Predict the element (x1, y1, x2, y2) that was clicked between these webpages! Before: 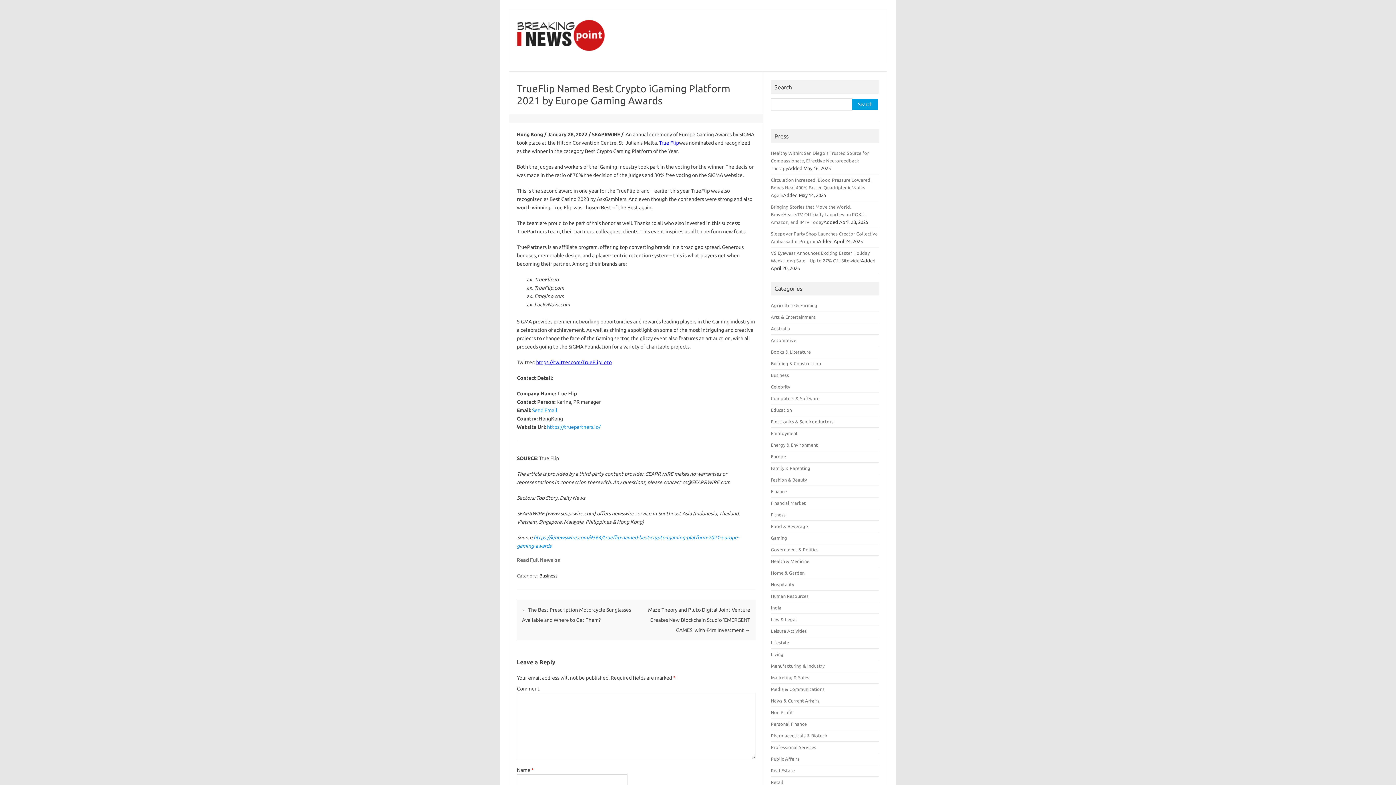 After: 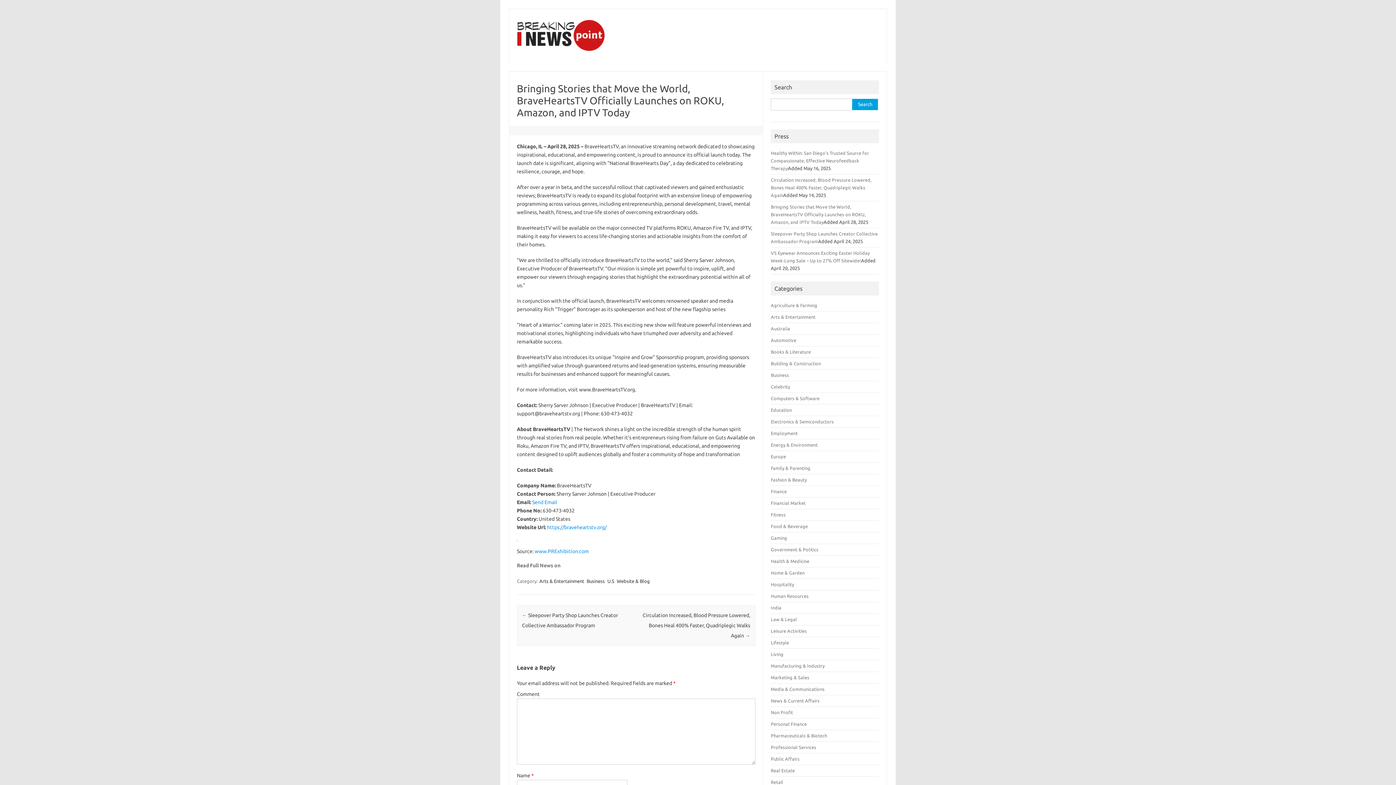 Action: bbox: (771, 204, 865, 224) label: Bringing Stories that Move the World, BraveHeartsTV Officially Launches on ROKU, Amazon, and IPTV Today